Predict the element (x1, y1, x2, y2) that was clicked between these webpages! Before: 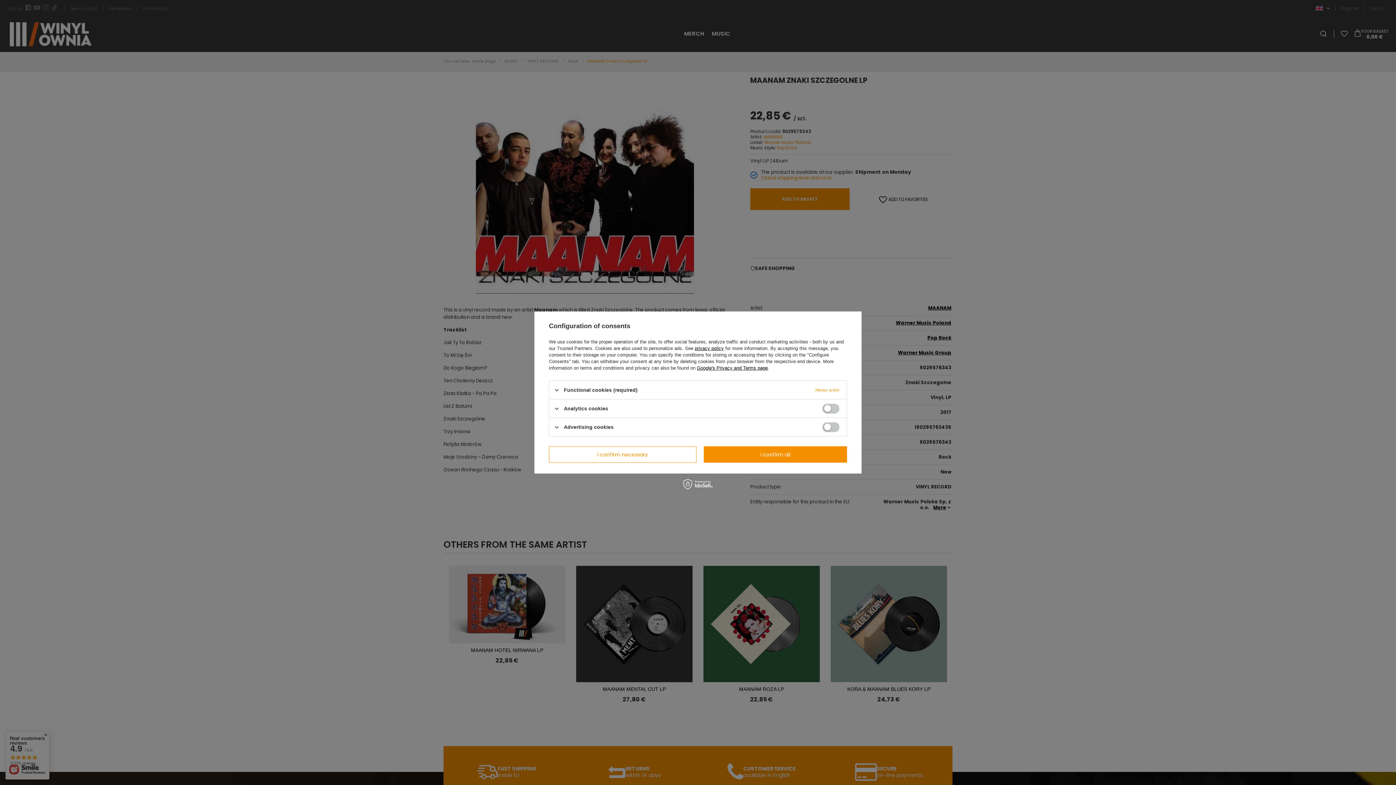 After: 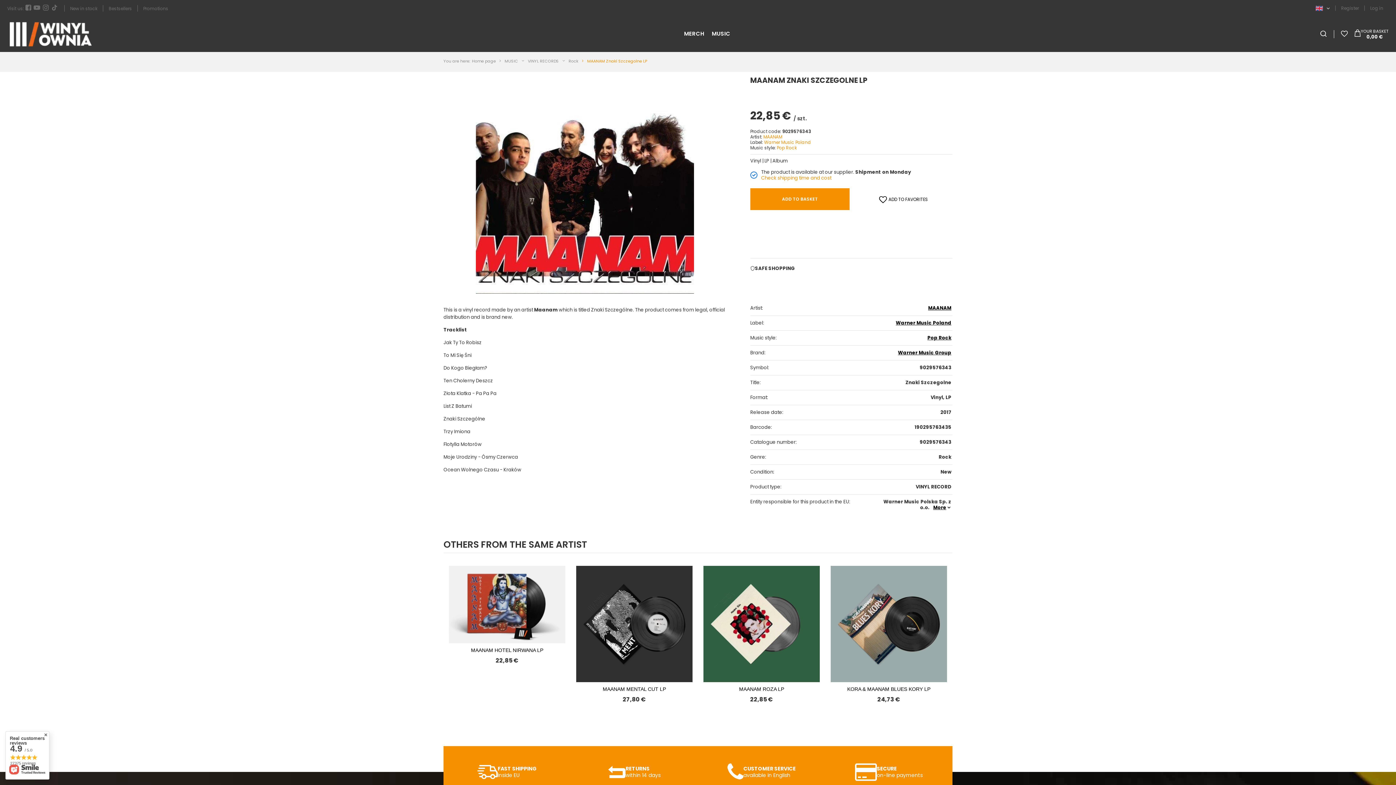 Action: bbox: (549, 446, 696, 462) label: I confirm necessary